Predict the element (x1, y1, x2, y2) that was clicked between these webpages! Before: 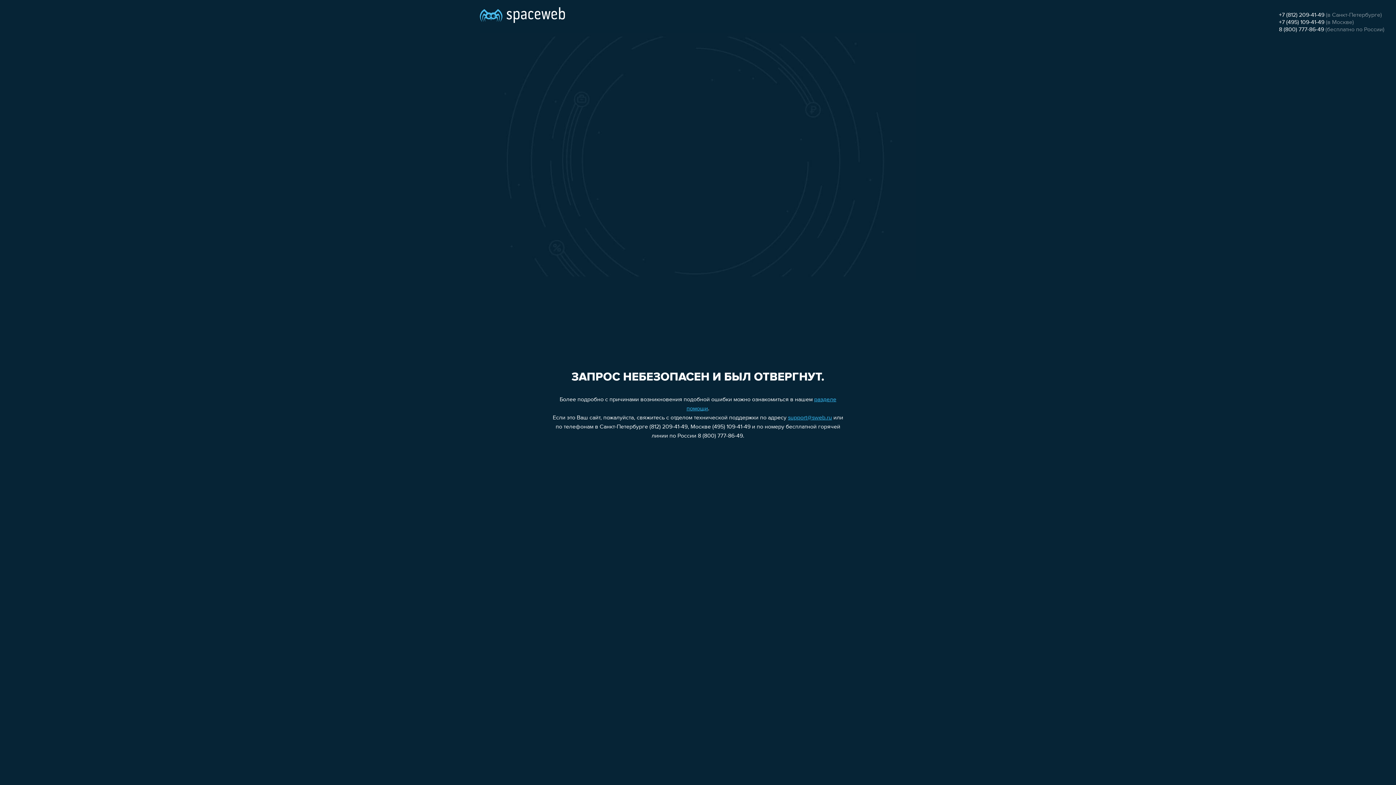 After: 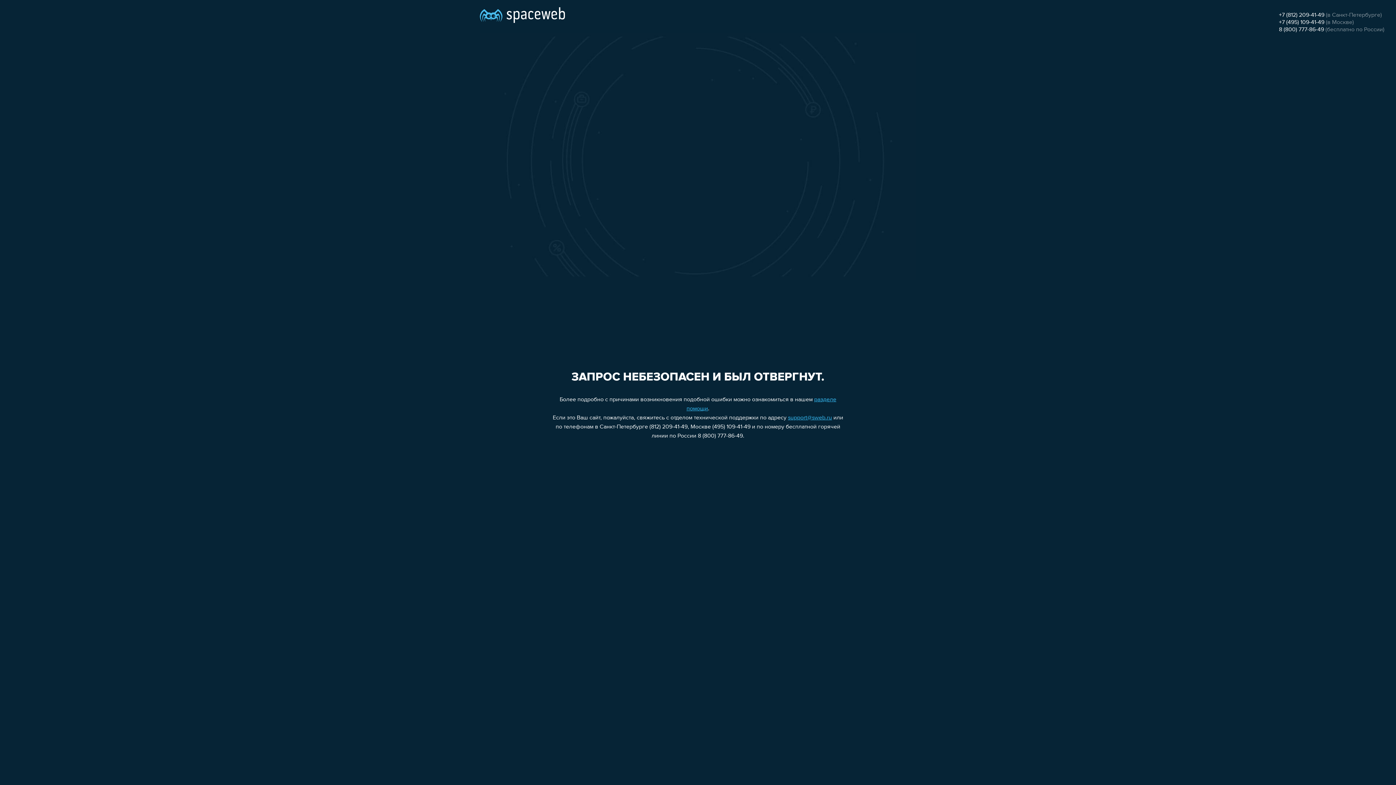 Action: bbox: (1279, 26, 1324, 32) label: 8 (800) 777-86-49